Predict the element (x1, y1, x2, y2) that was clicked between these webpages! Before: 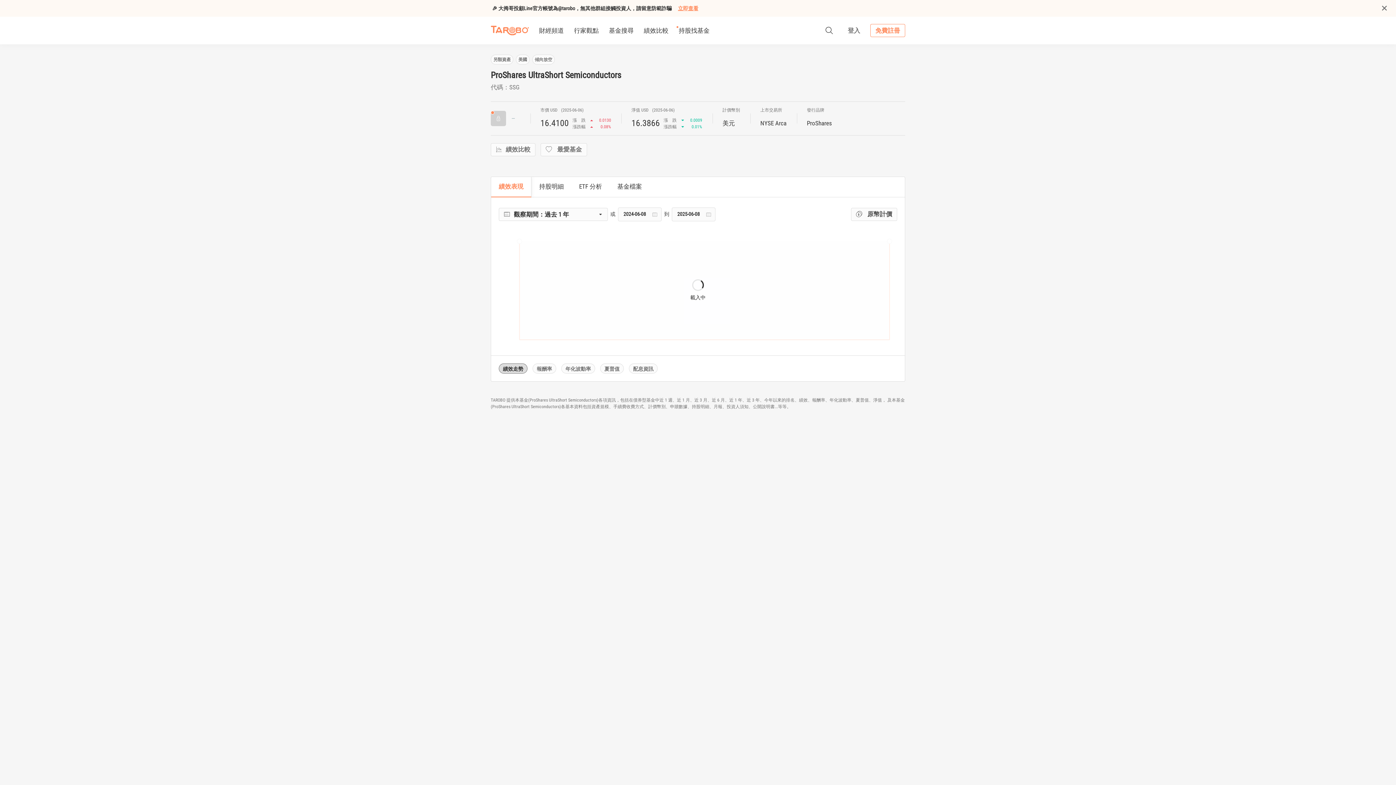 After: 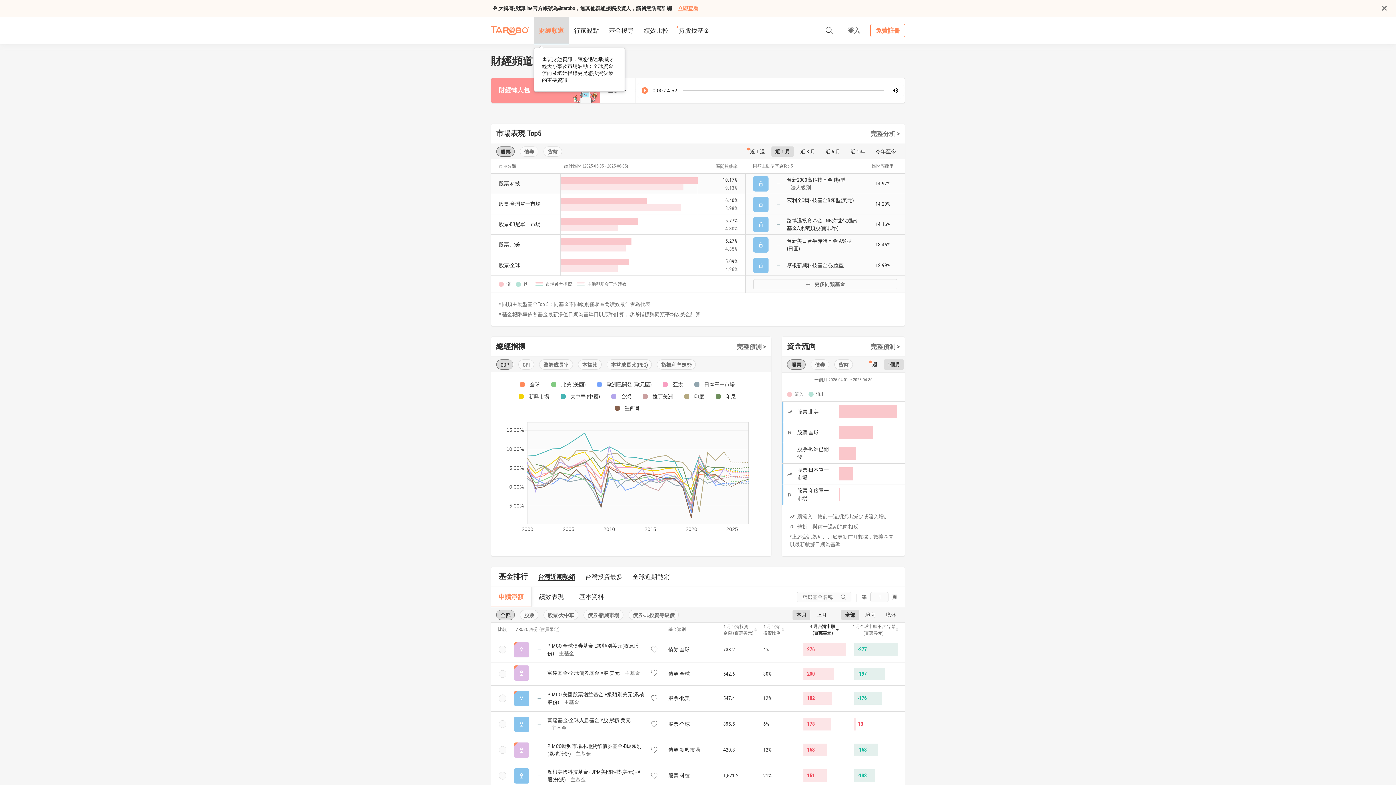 Action: bbox: (534, 16, 569, 44) label: 財經頻道